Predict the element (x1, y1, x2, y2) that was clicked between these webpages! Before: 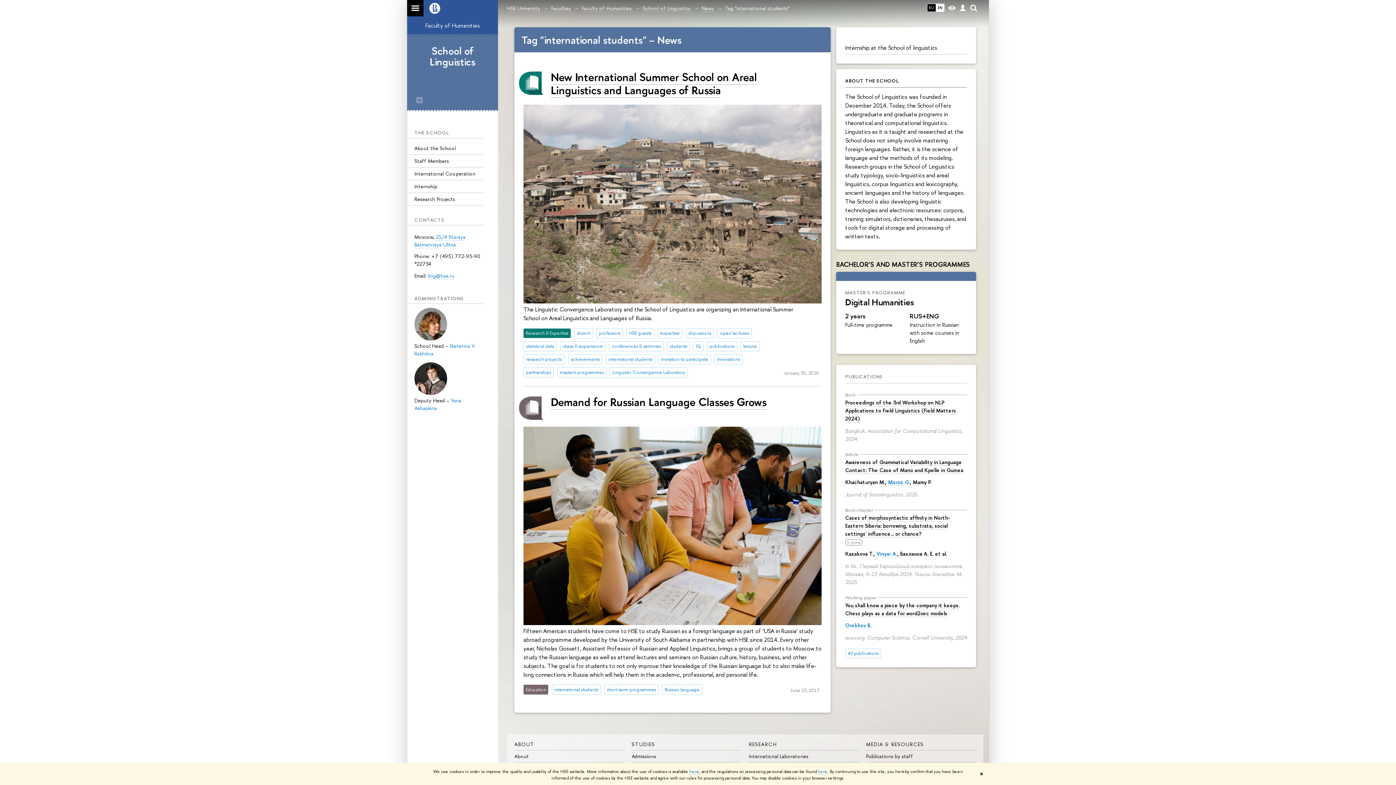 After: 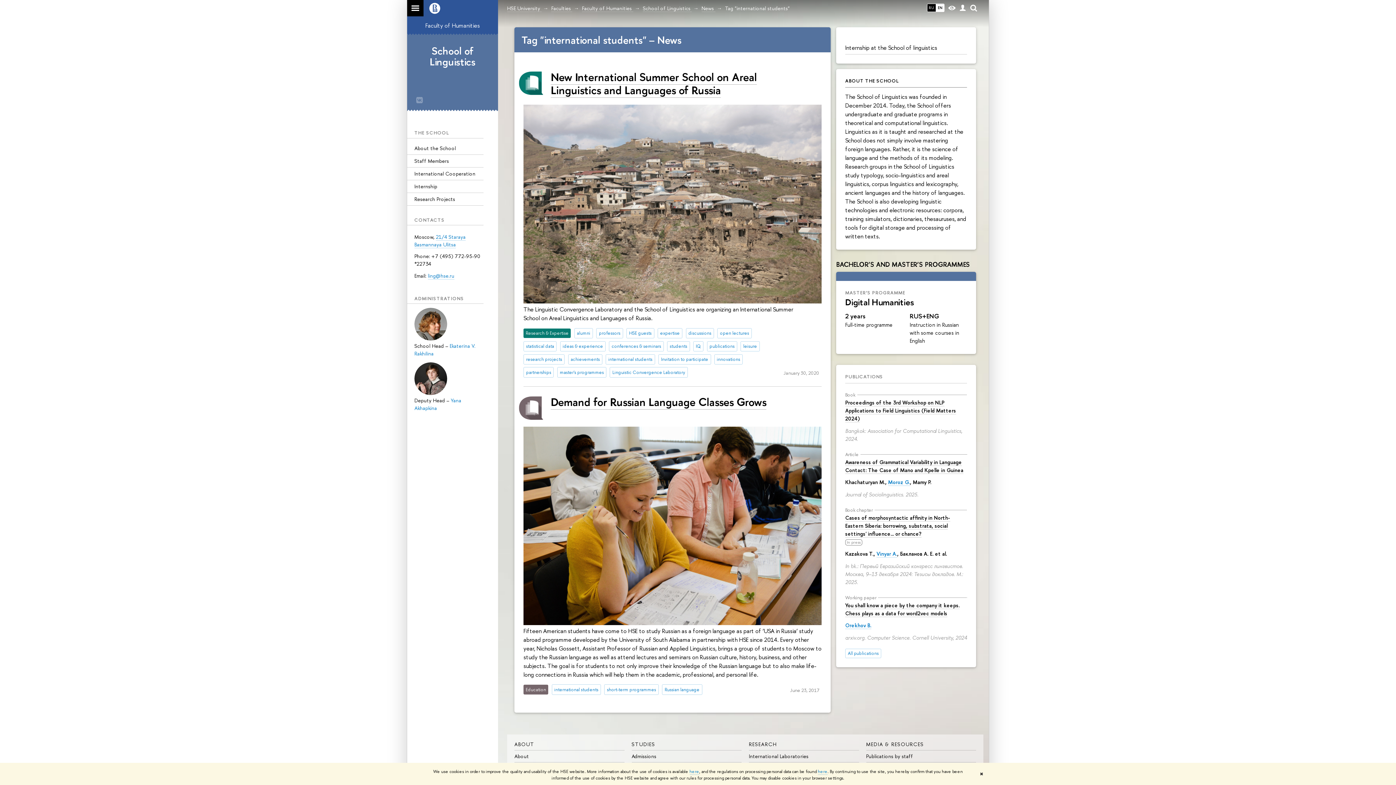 Action: label: international students bbox: (551, 684, 601, 695)